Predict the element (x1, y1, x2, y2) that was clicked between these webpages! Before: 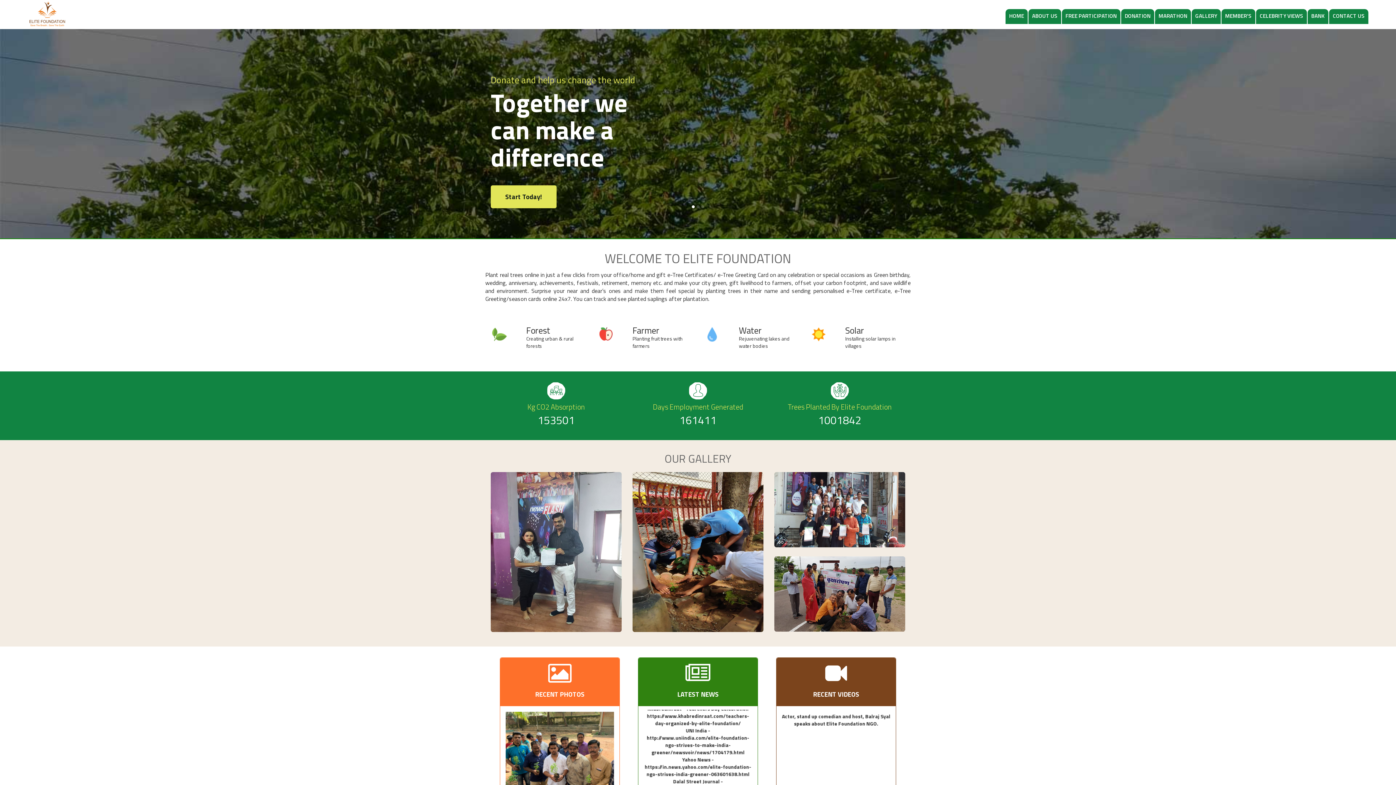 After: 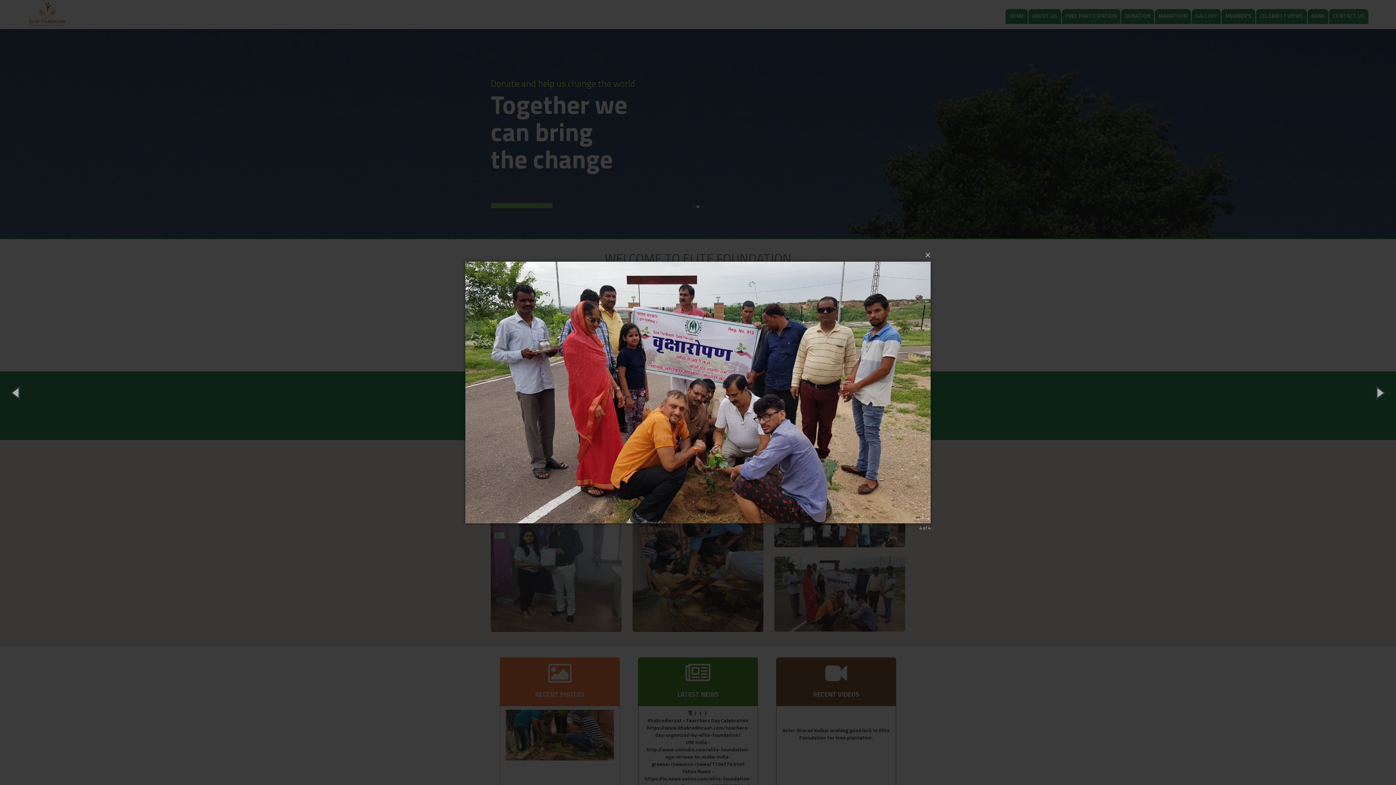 Action: bbox: (774, 556, 905, 632)